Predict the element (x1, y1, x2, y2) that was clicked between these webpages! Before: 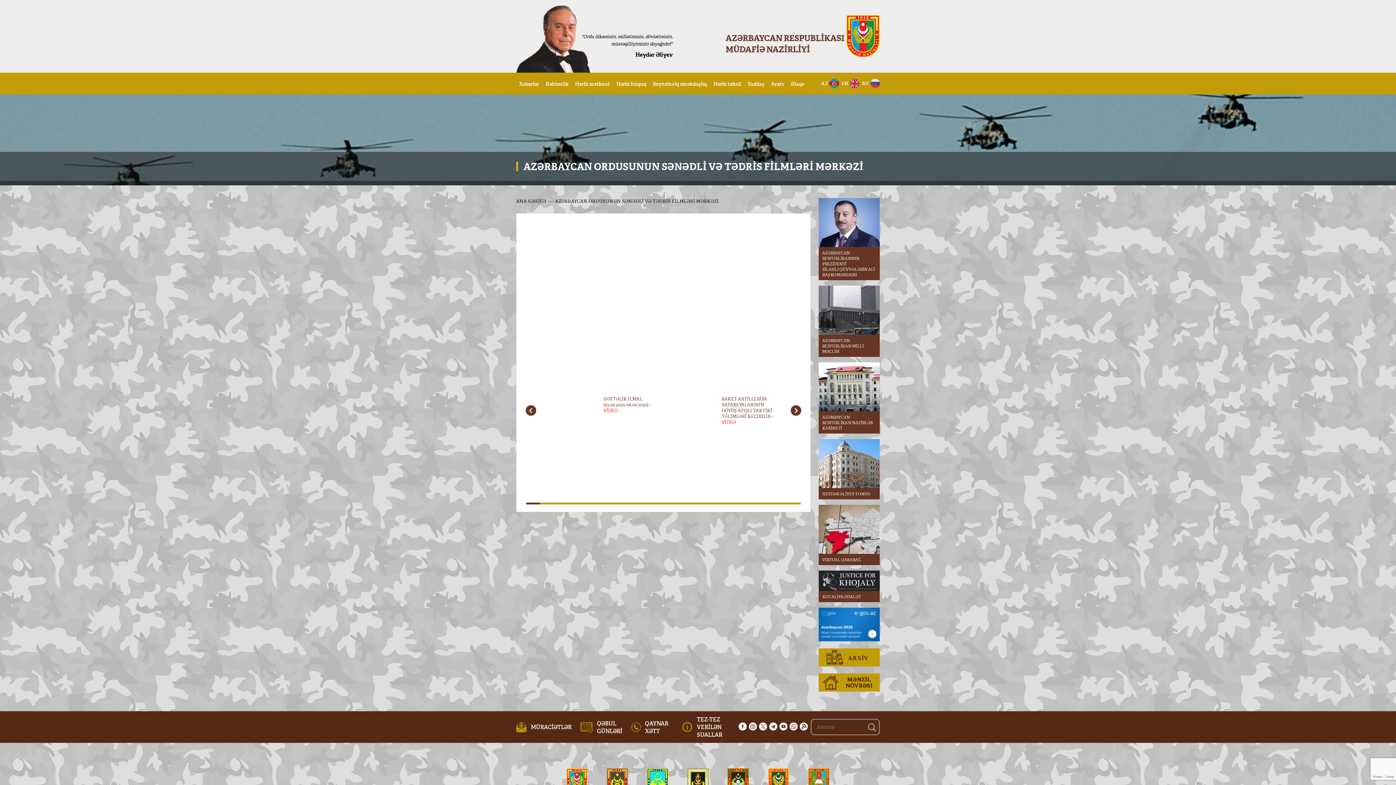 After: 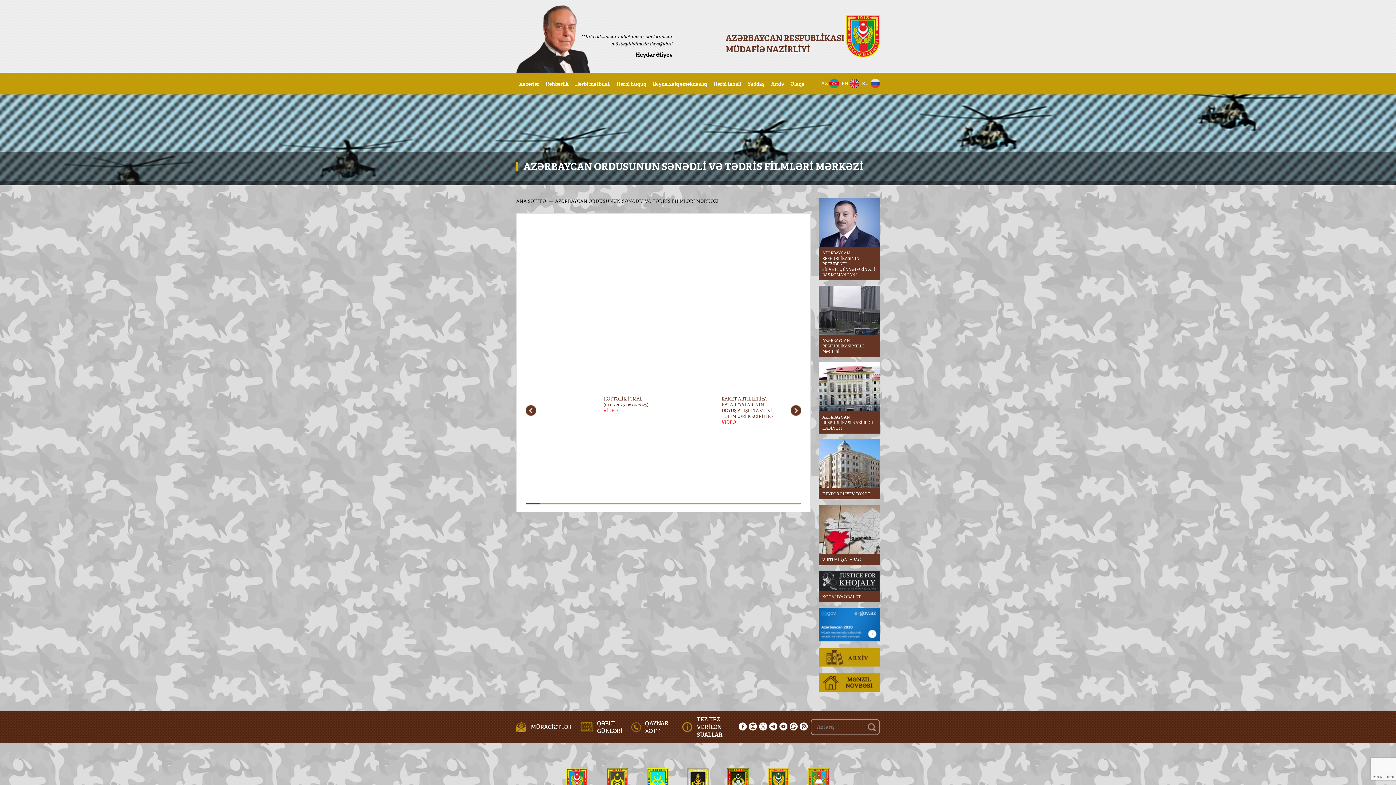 Action: bbox: (665, 396, 776, 429) label: RAKET-ARTİLLERİYA BATAREYALARININ DÖYÜŞ ATIŞLI TAKTİKİ TƏLİMLƏRİ KEÇİRİLİB - VİDEO